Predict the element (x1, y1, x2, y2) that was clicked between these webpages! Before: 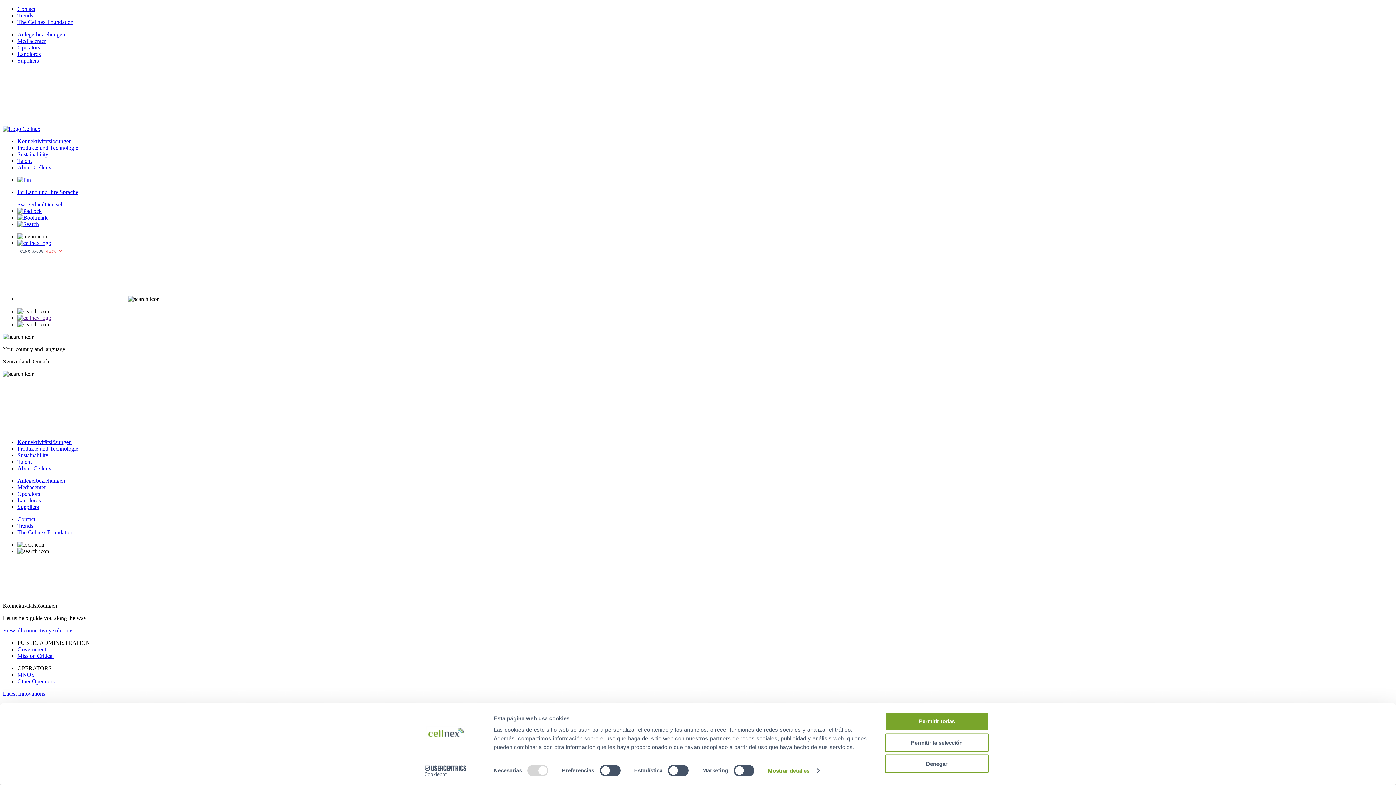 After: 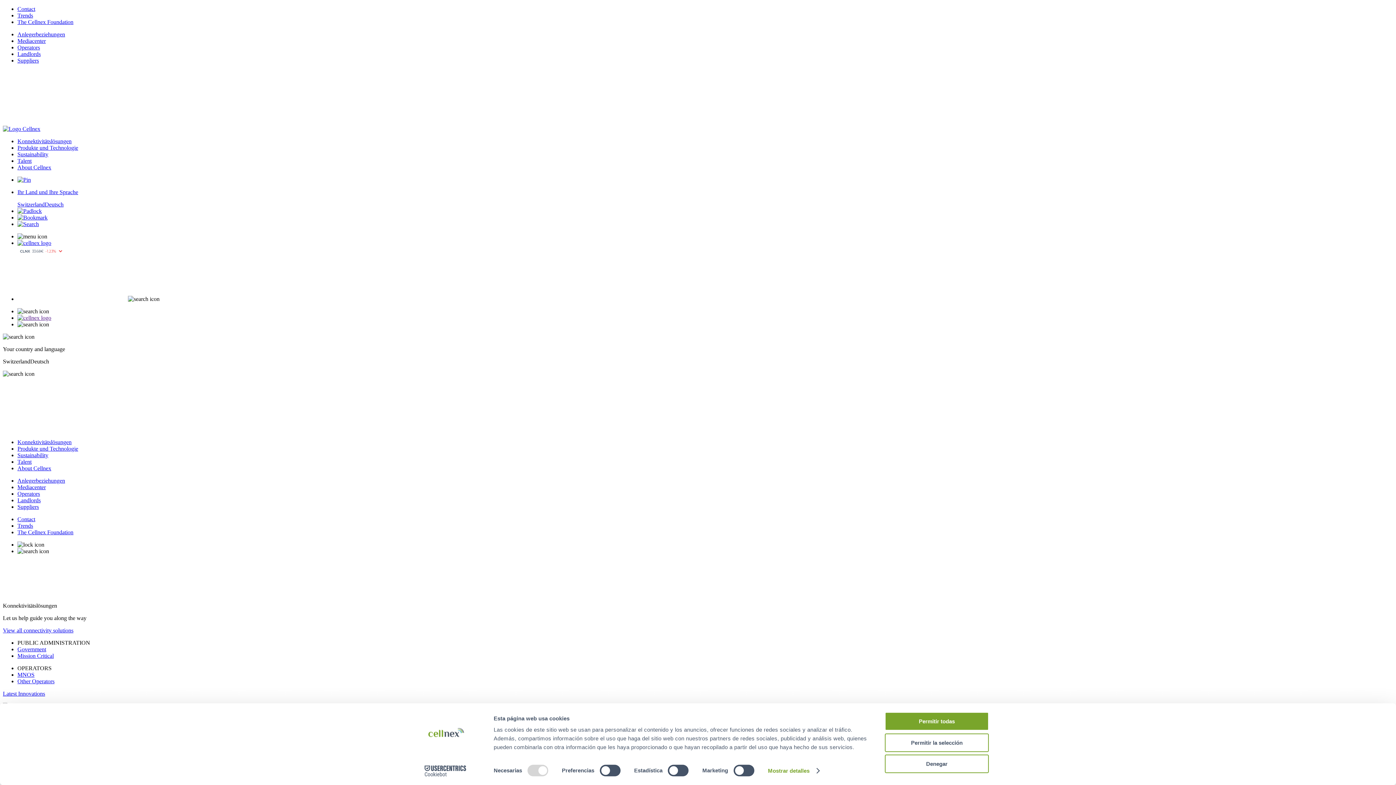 Action: bbox: (17, 522, 33, 529) label: Trends